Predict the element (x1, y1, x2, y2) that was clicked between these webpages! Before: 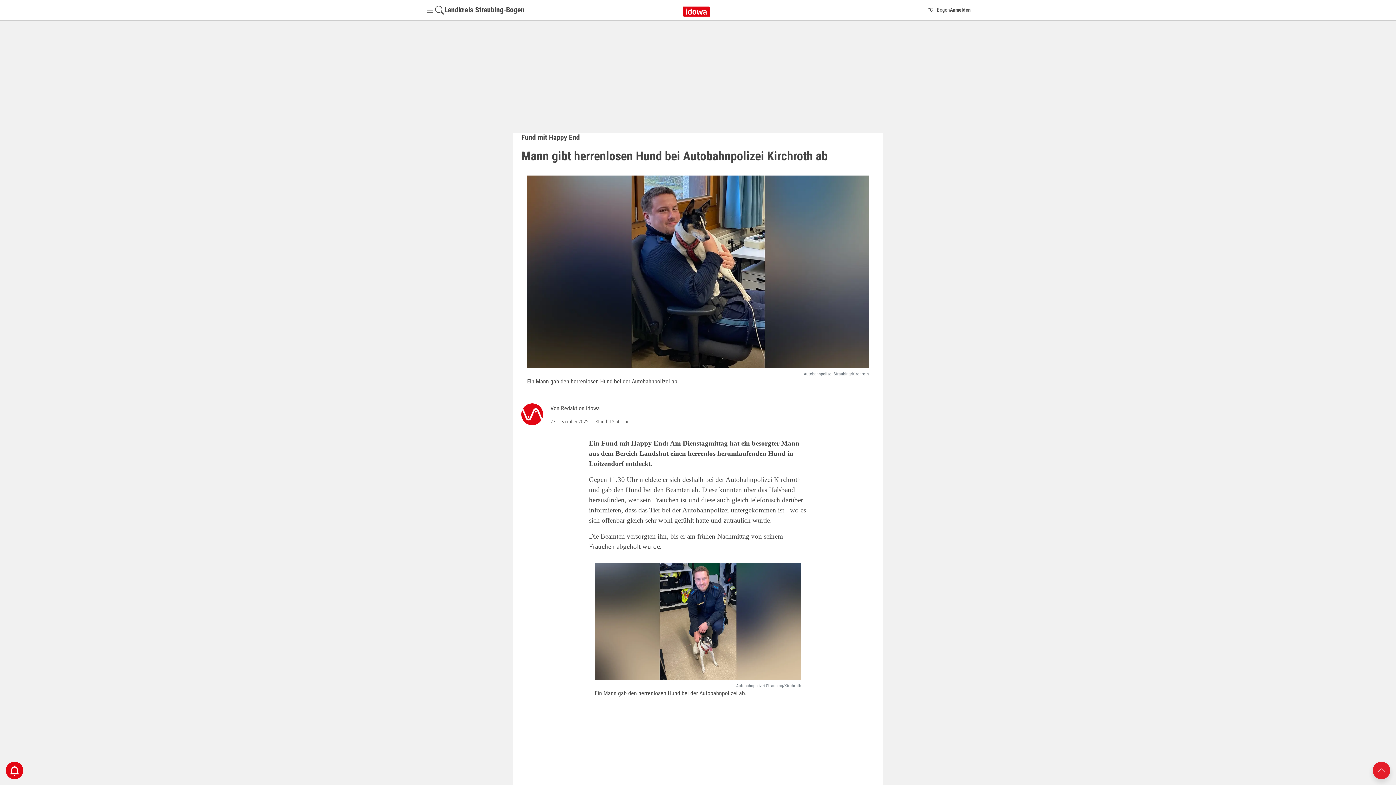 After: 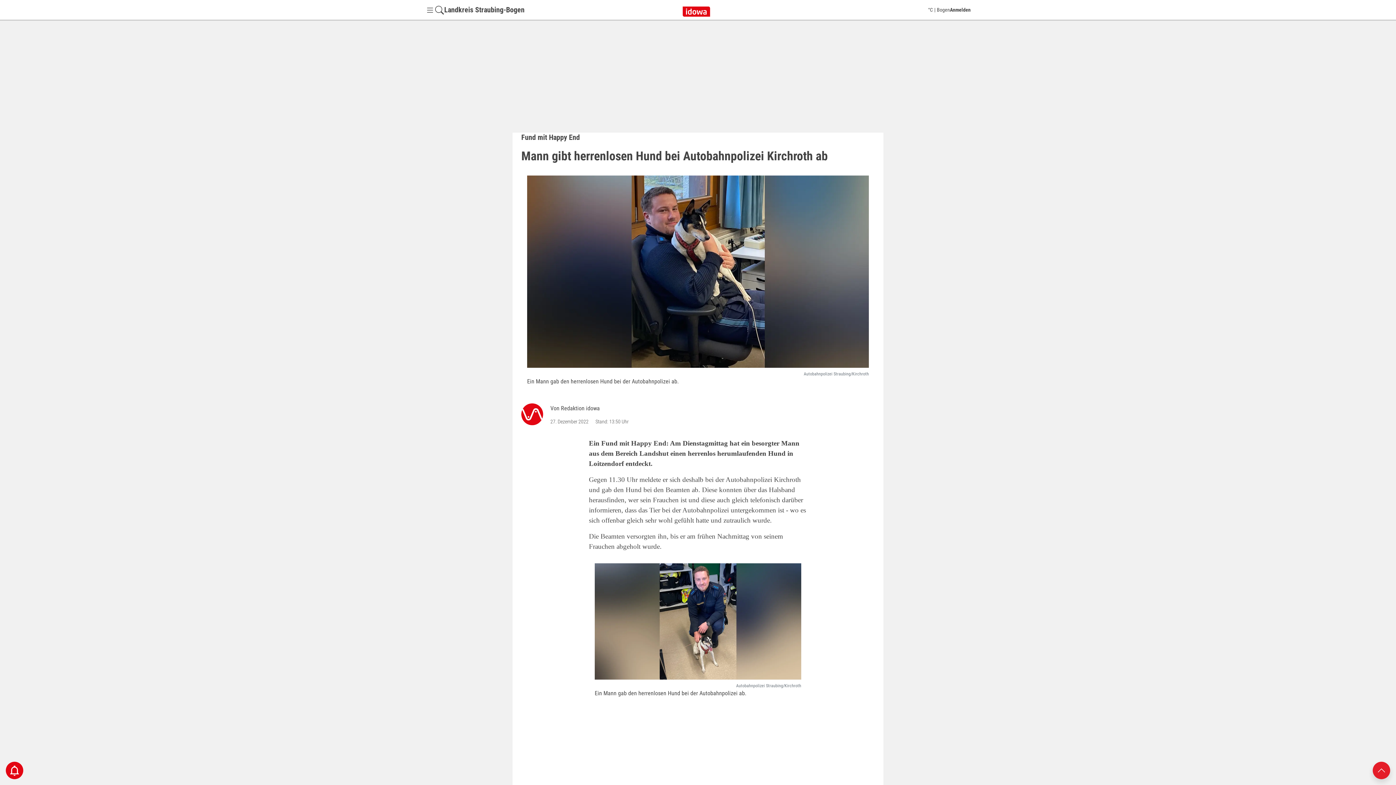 Action: label: Anmelden bbox: (950, 6, 970, 12)